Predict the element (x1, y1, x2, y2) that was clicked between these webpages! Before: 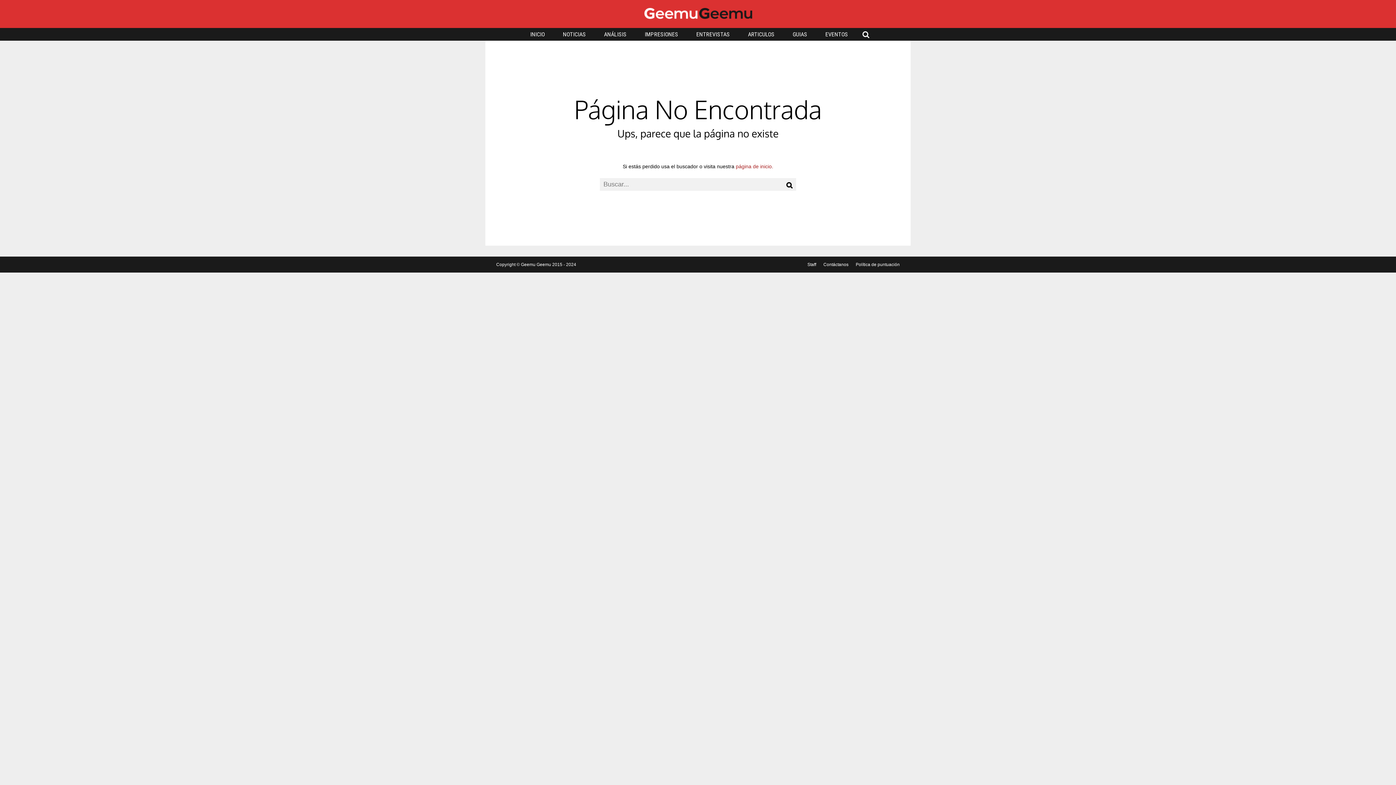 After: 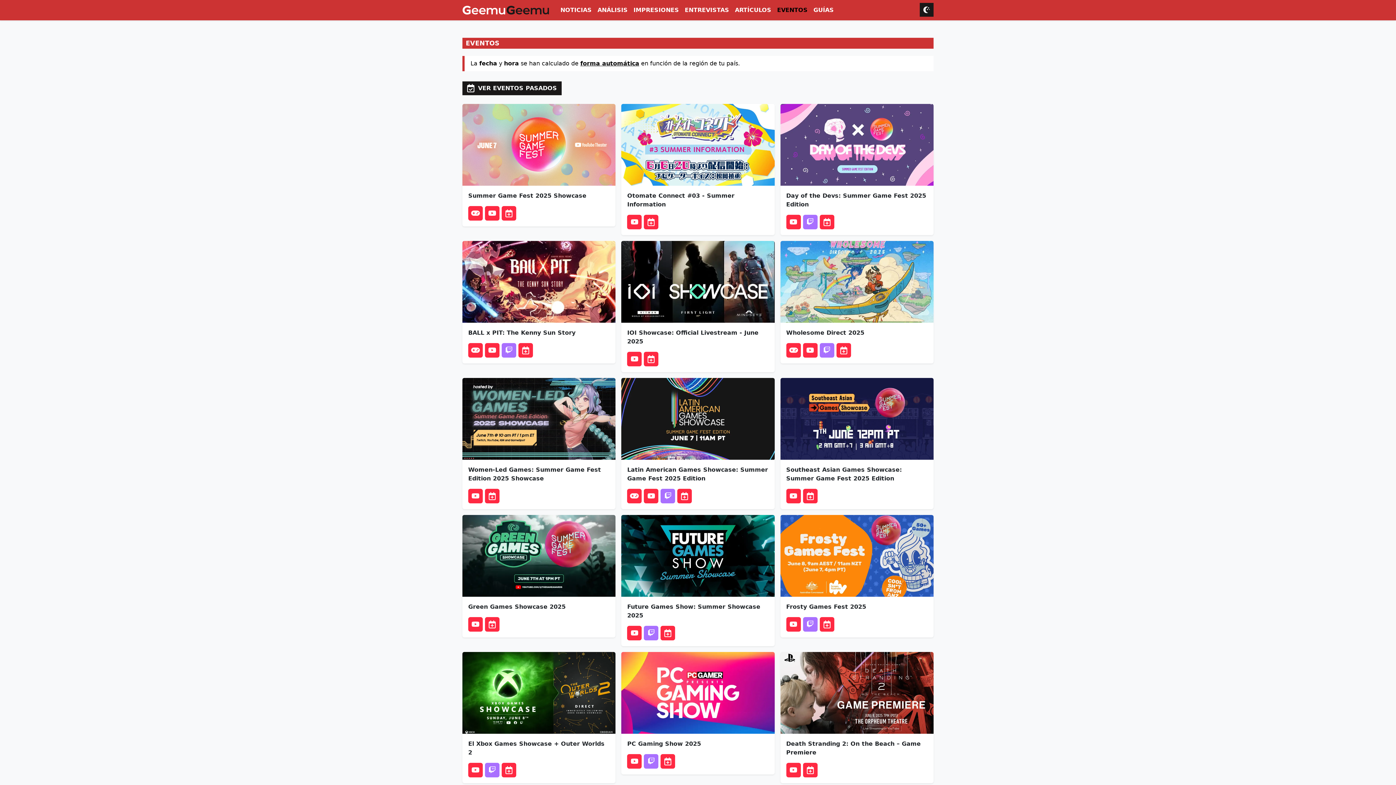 Action: bbox: (822, 28, 851, 40) label: EVENTOS